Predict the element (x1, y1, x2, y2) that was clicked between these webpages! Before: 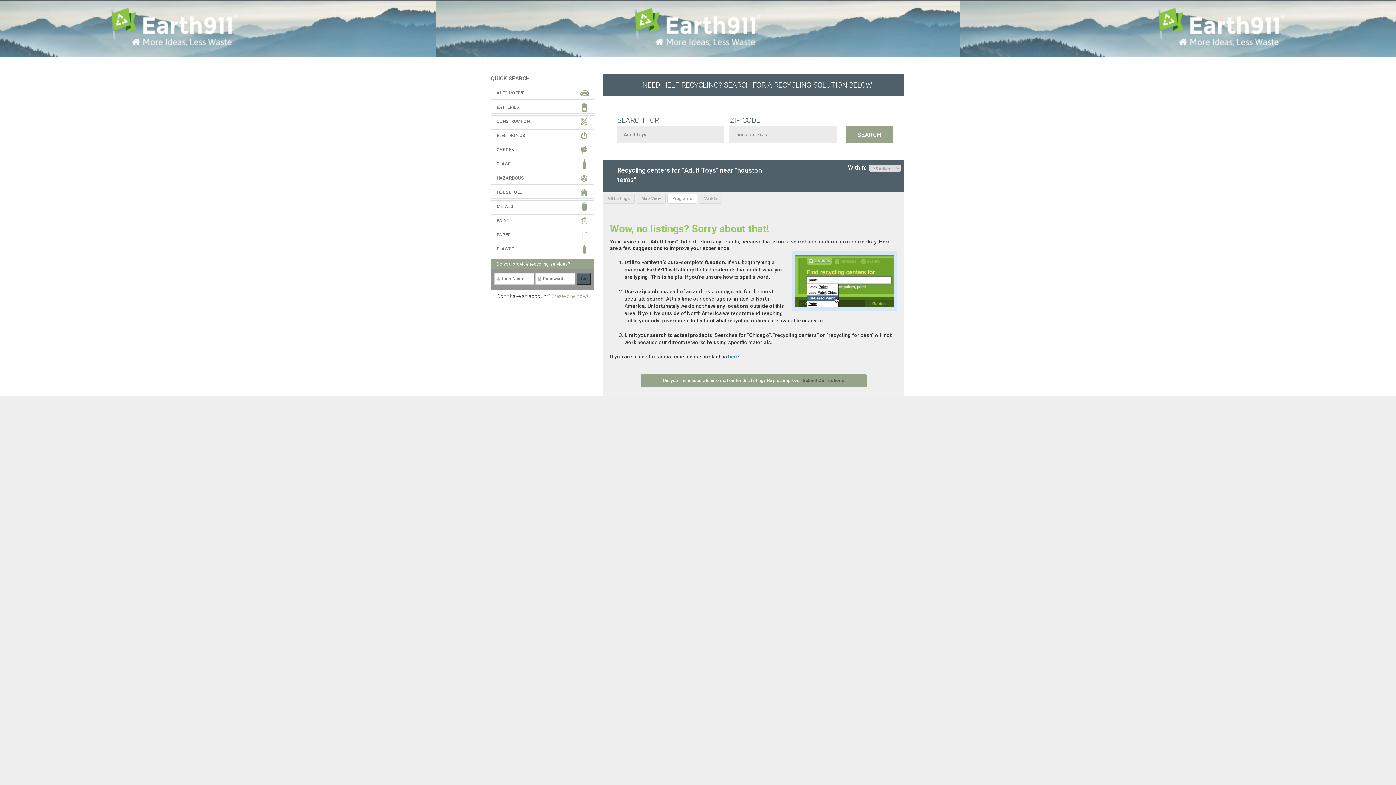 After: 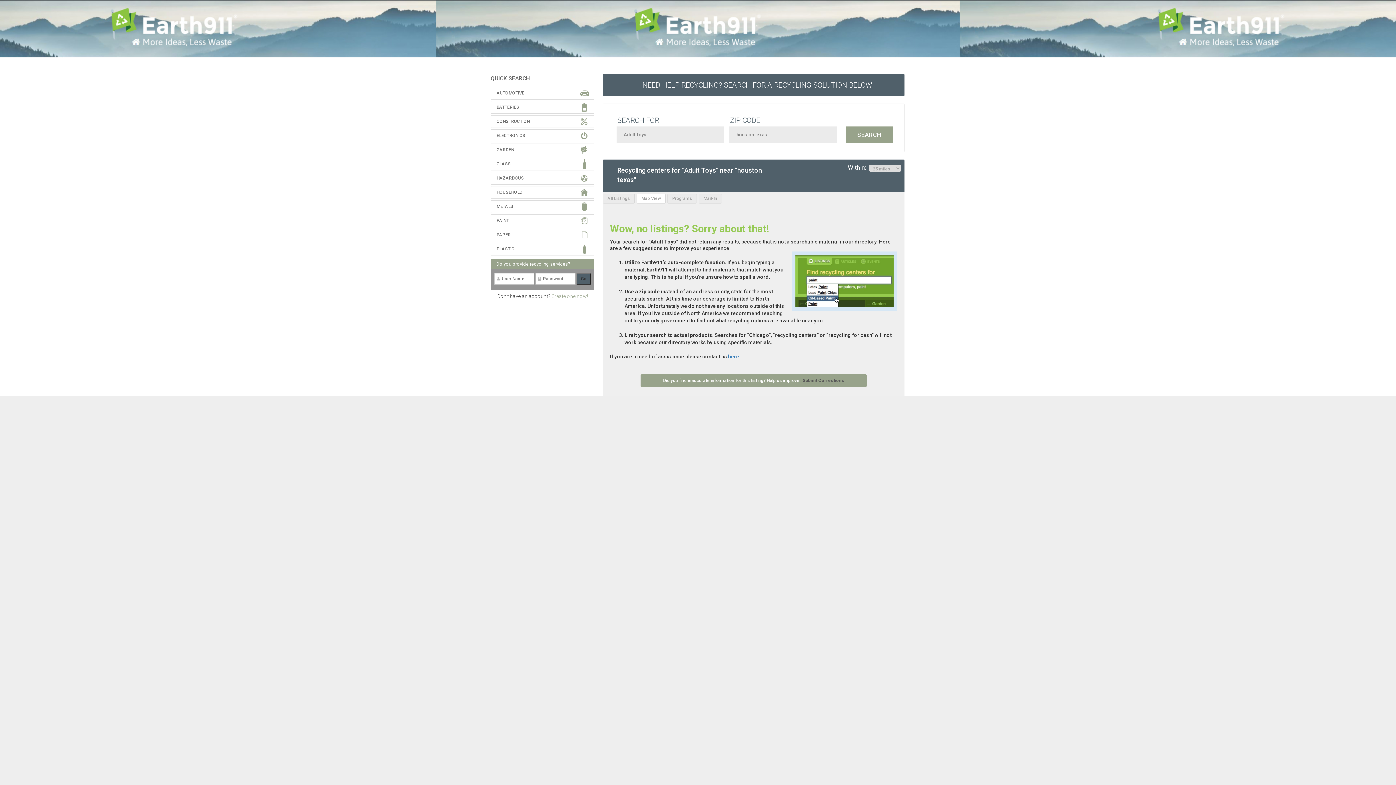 Action: bbox: (636, 193, 665, 203) label: Map View